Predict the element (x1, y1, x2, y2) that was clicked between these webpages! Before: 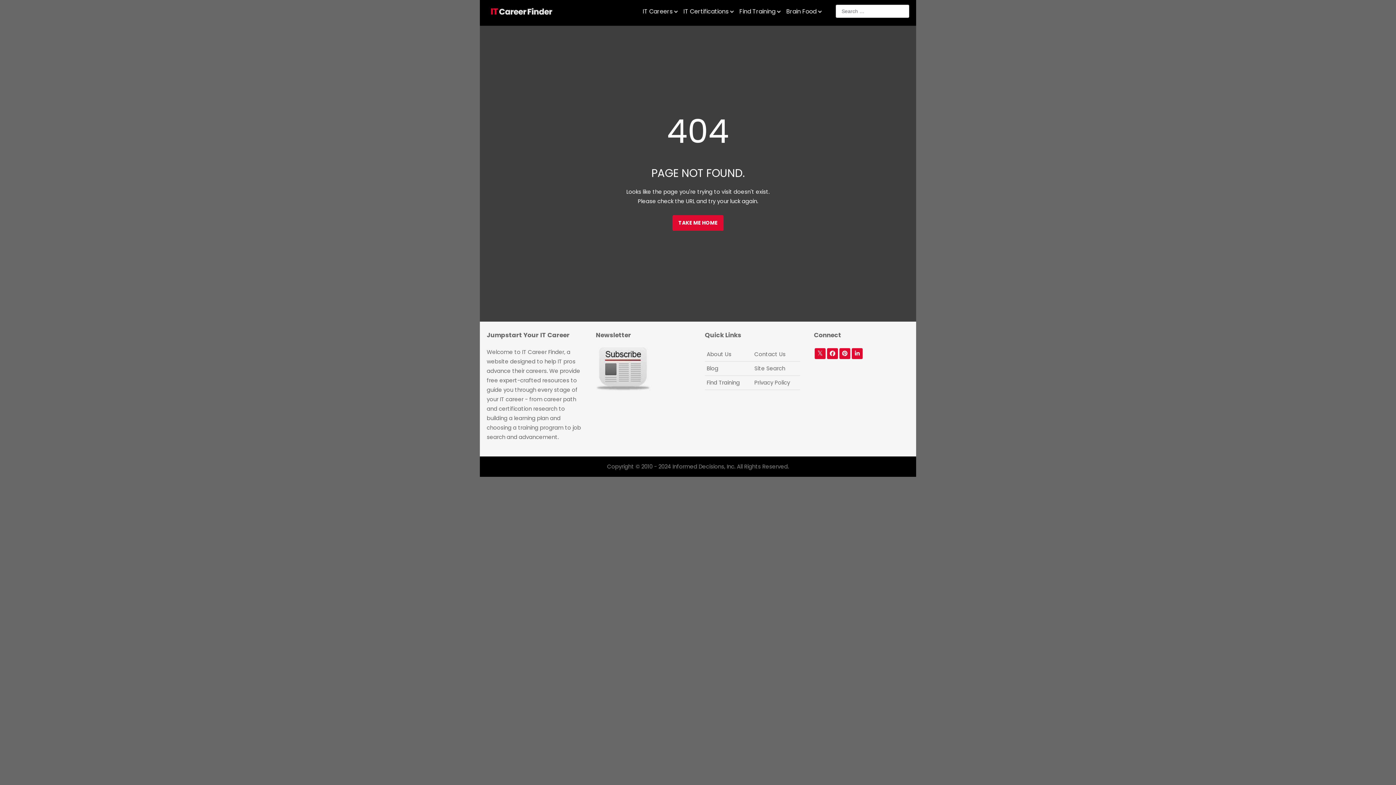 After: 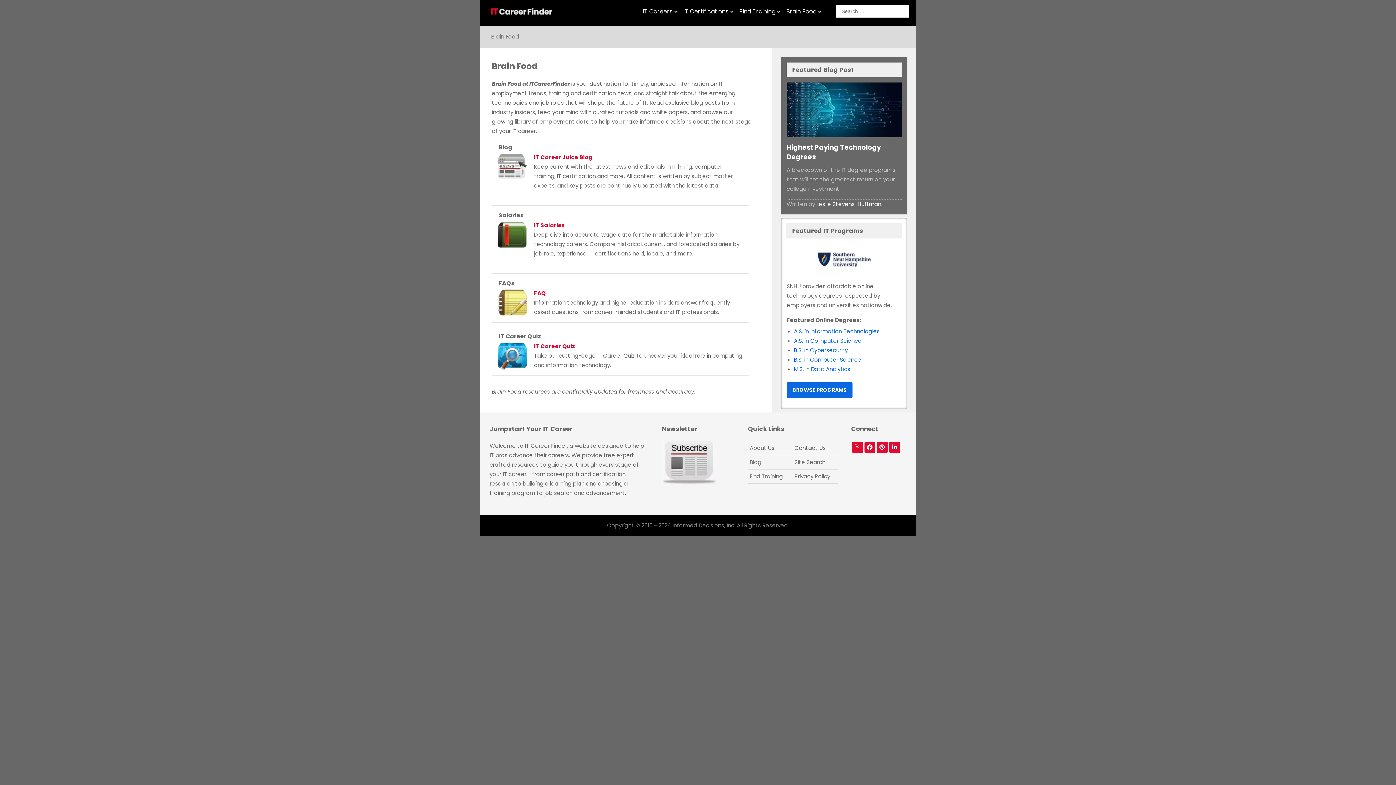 Action: bbox: (782, 0, 823, 22) label: Brain Food